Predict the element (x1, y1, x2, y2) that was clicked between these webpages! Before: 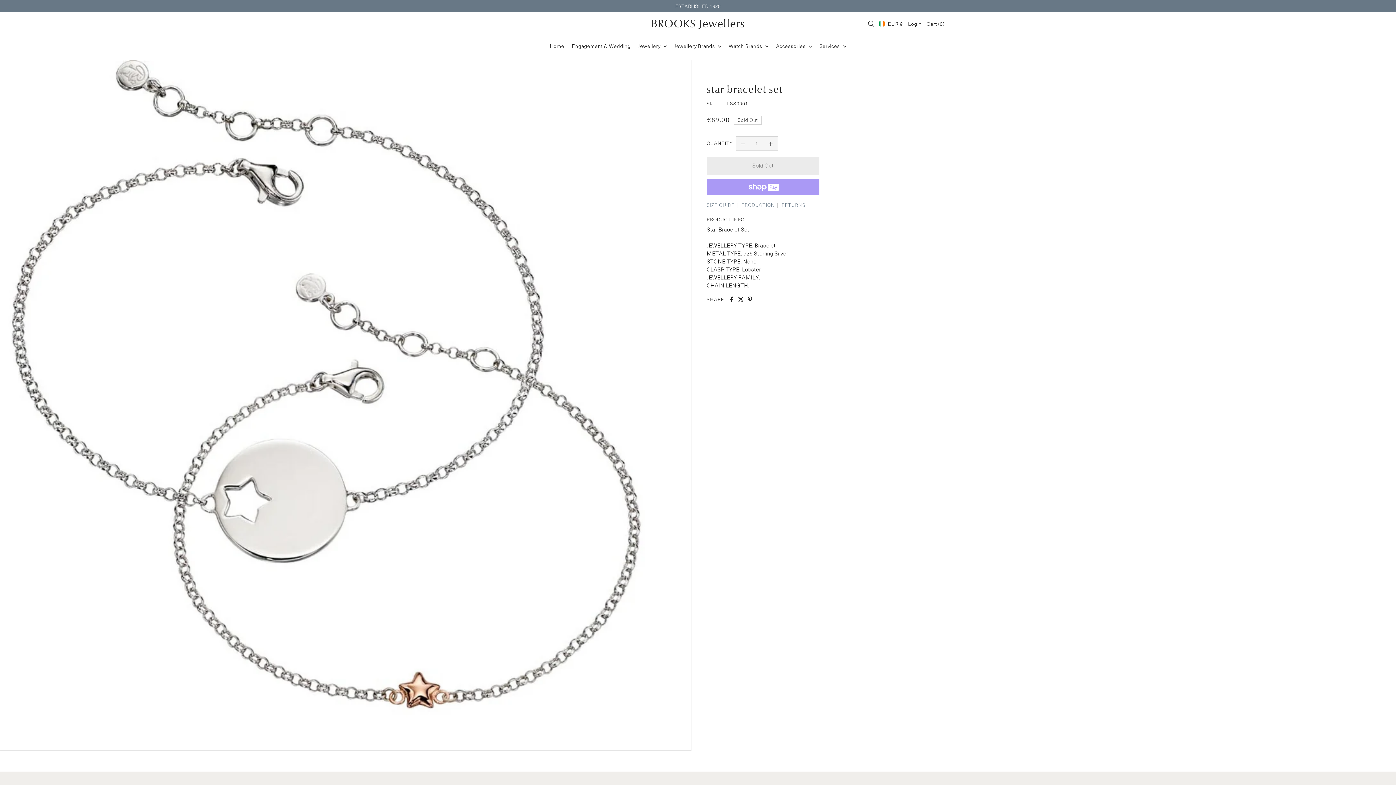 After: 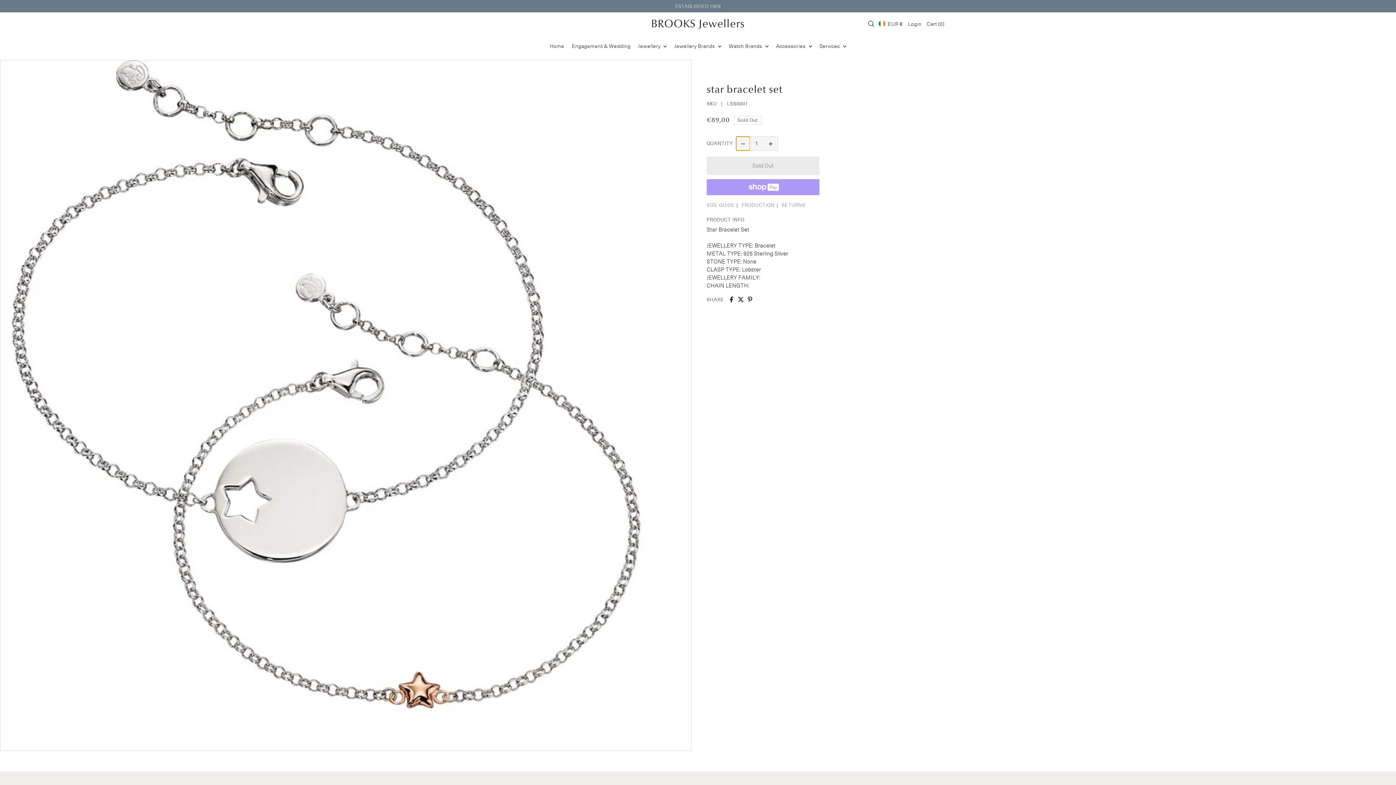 Action: label: Decrease bbox: (736, 136, 750, 150)